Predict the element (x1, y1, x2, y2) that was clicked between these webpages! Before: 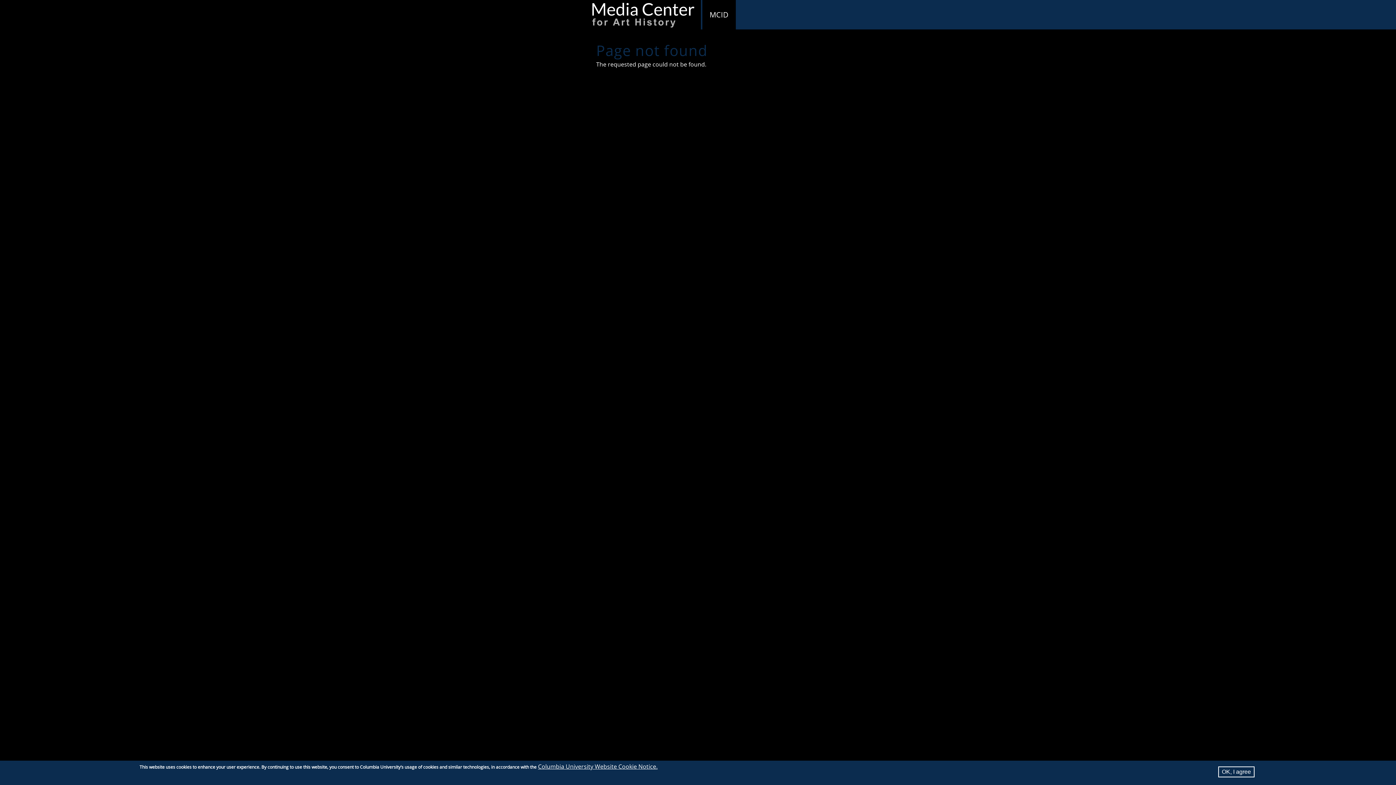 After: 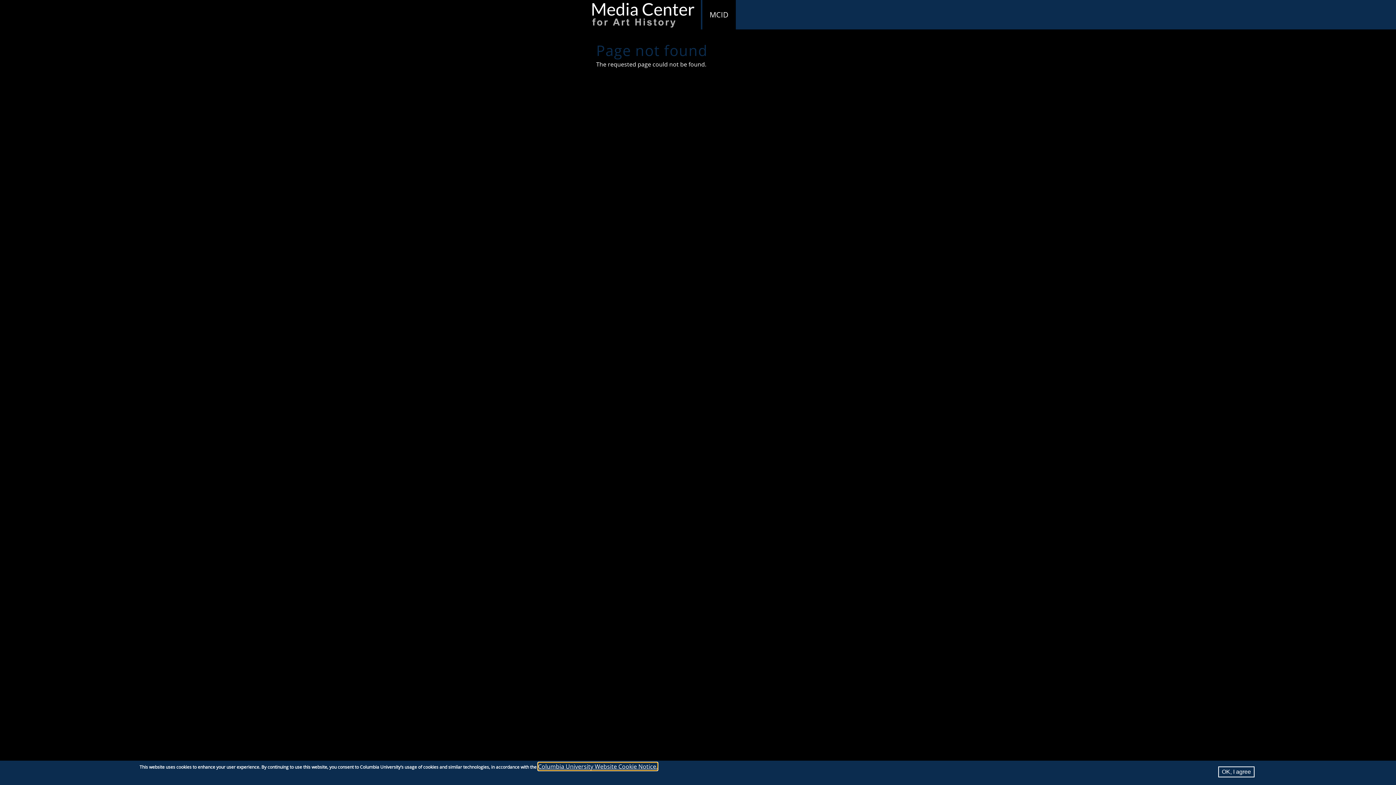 Action: label: Columbia University Website Cookie Notice. bbox: (538, 762, 657, 770)